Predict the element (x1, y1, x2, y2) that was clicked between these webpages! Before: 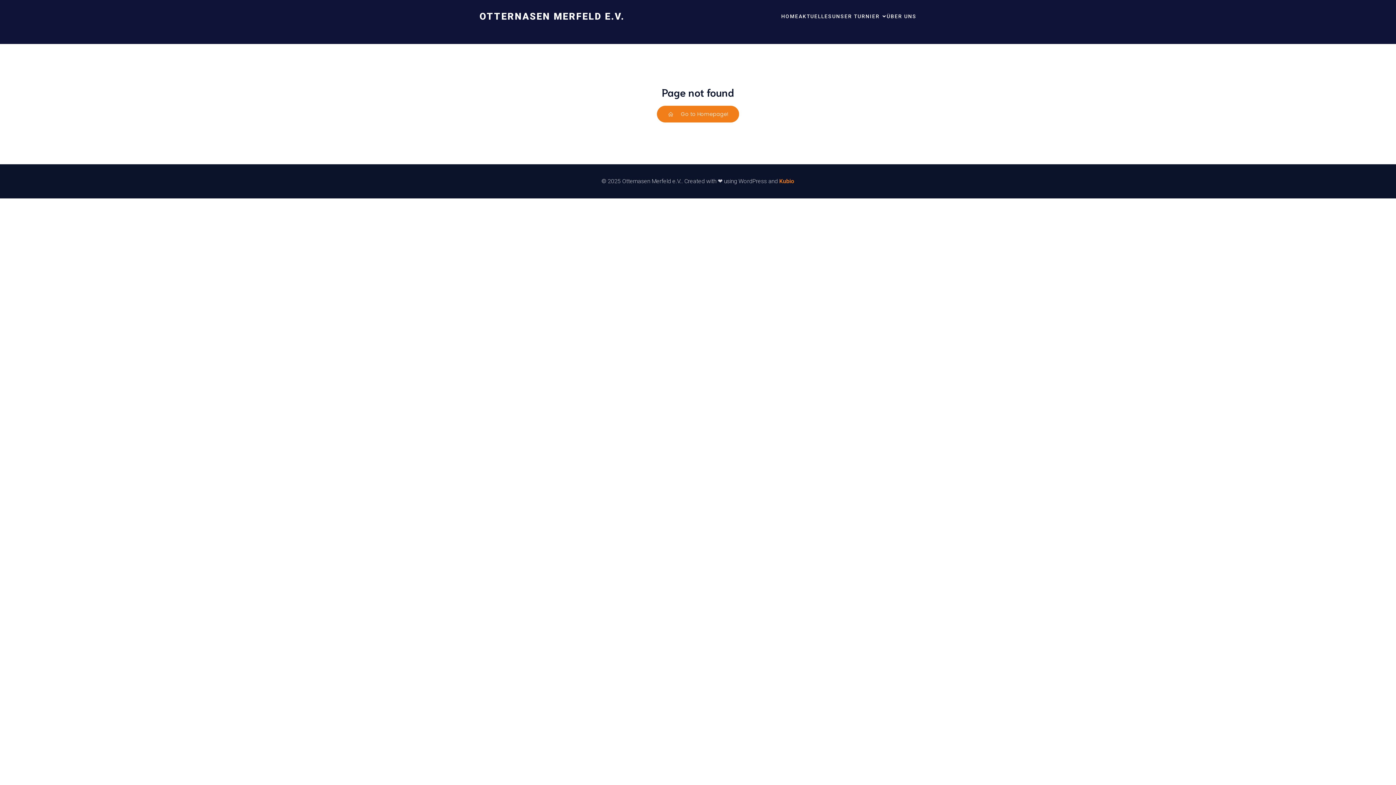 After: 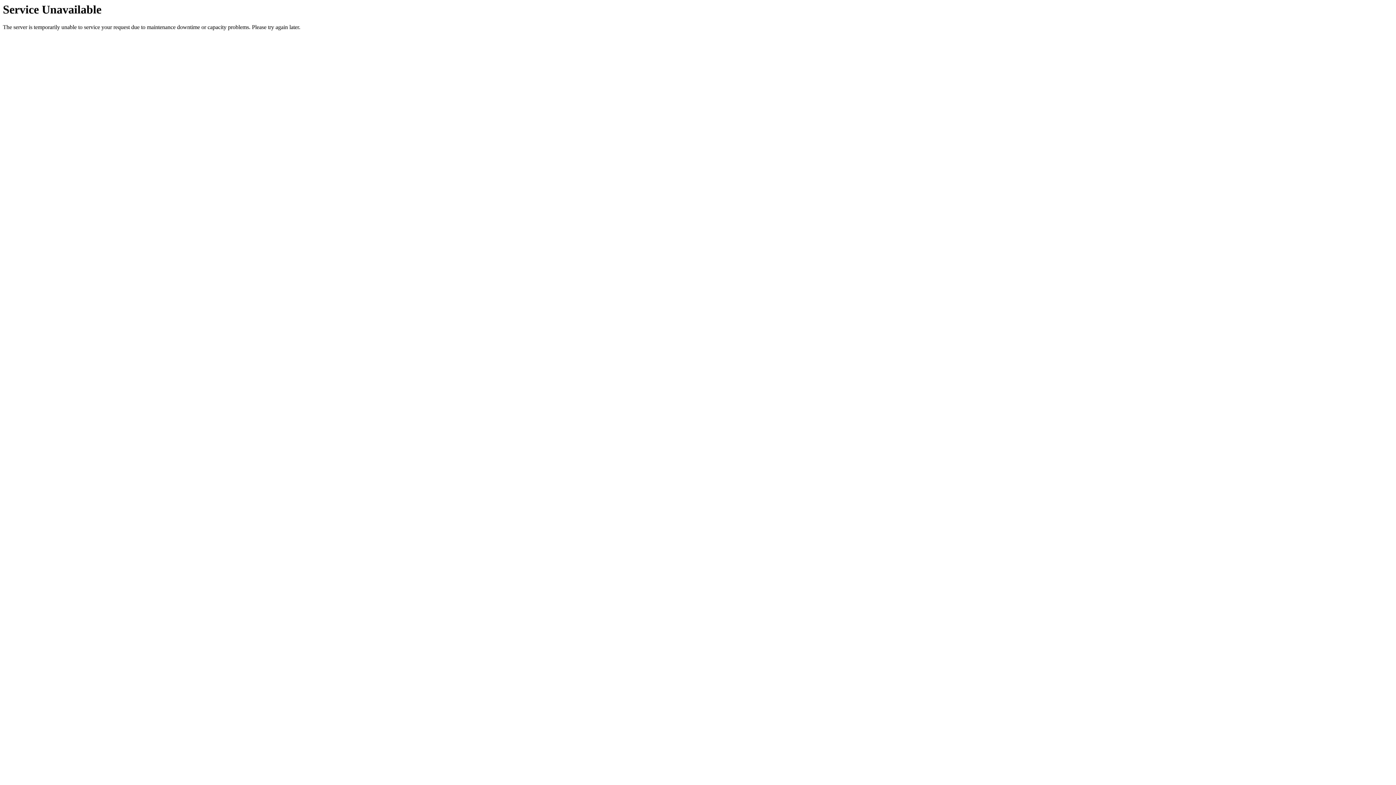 Action: label: Go to Homepage! bbox: (657, 105, 739, 122)